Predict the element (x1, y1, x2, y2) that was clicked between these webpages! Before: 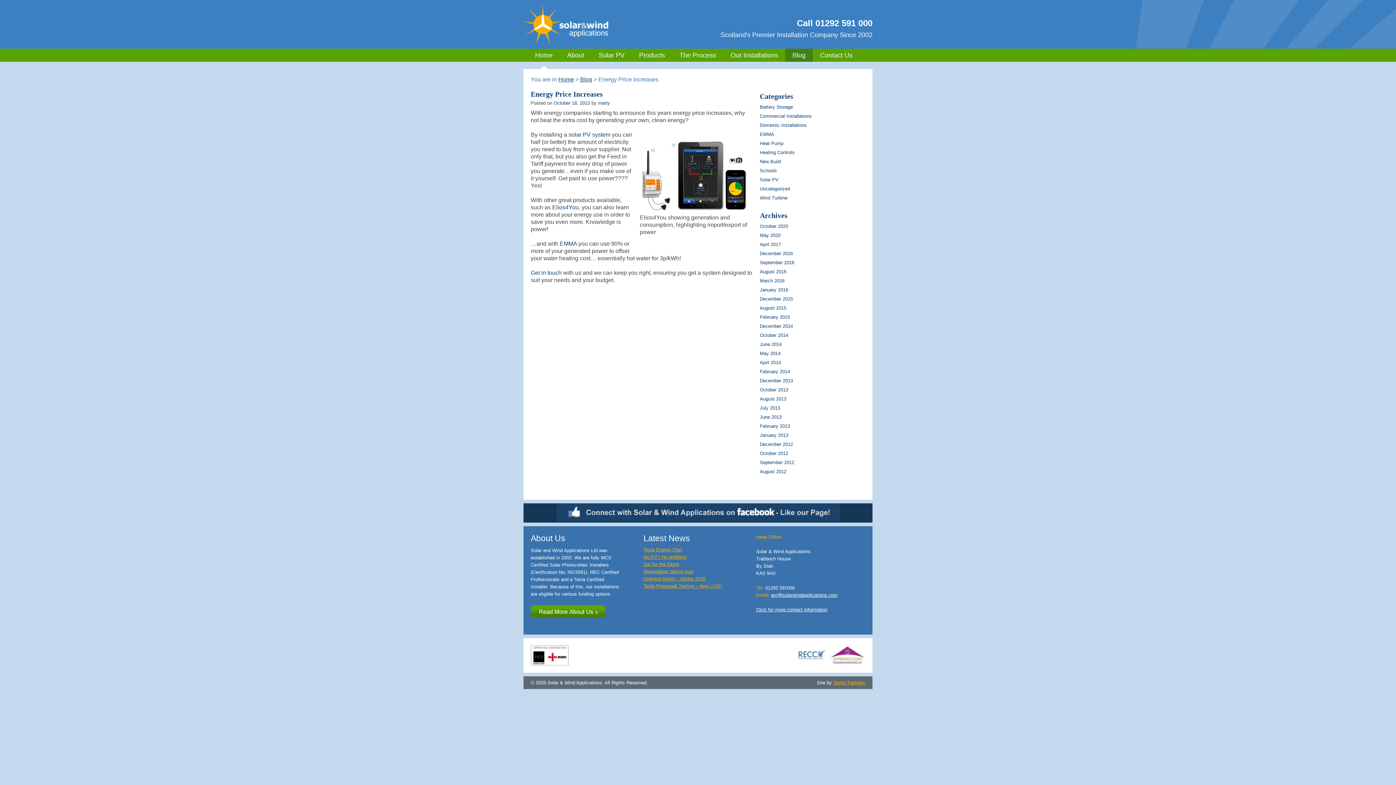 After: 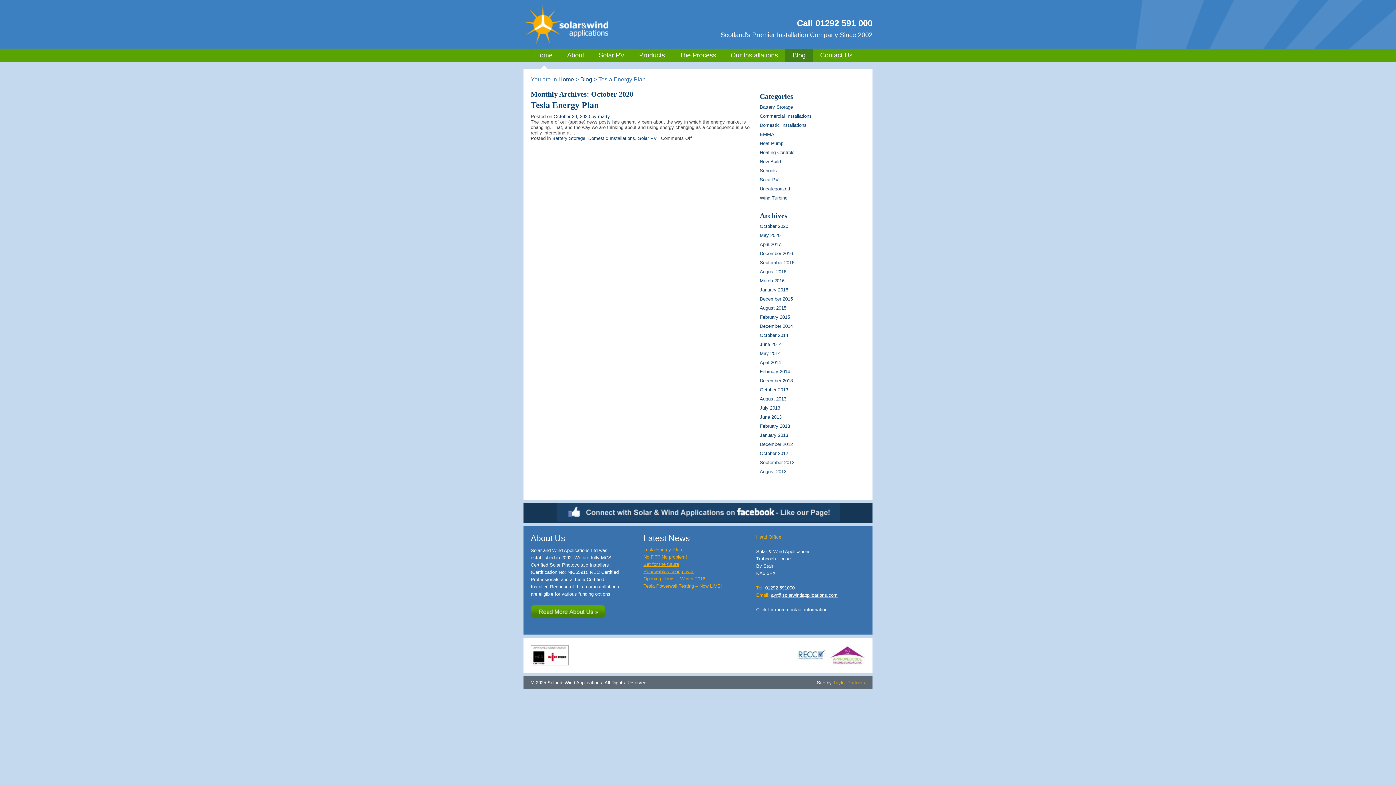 Action: bbox: (760, 223, 788, 229) label: October 2020